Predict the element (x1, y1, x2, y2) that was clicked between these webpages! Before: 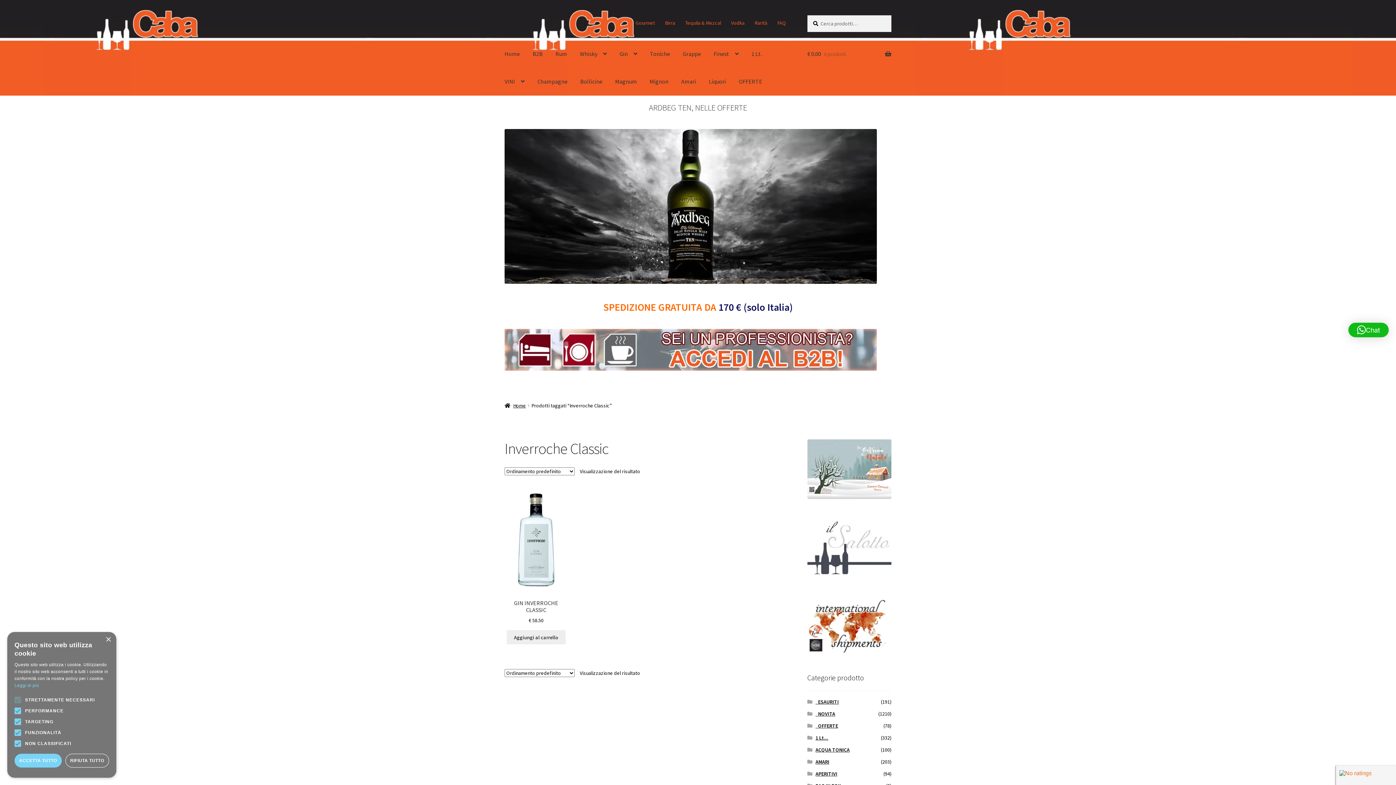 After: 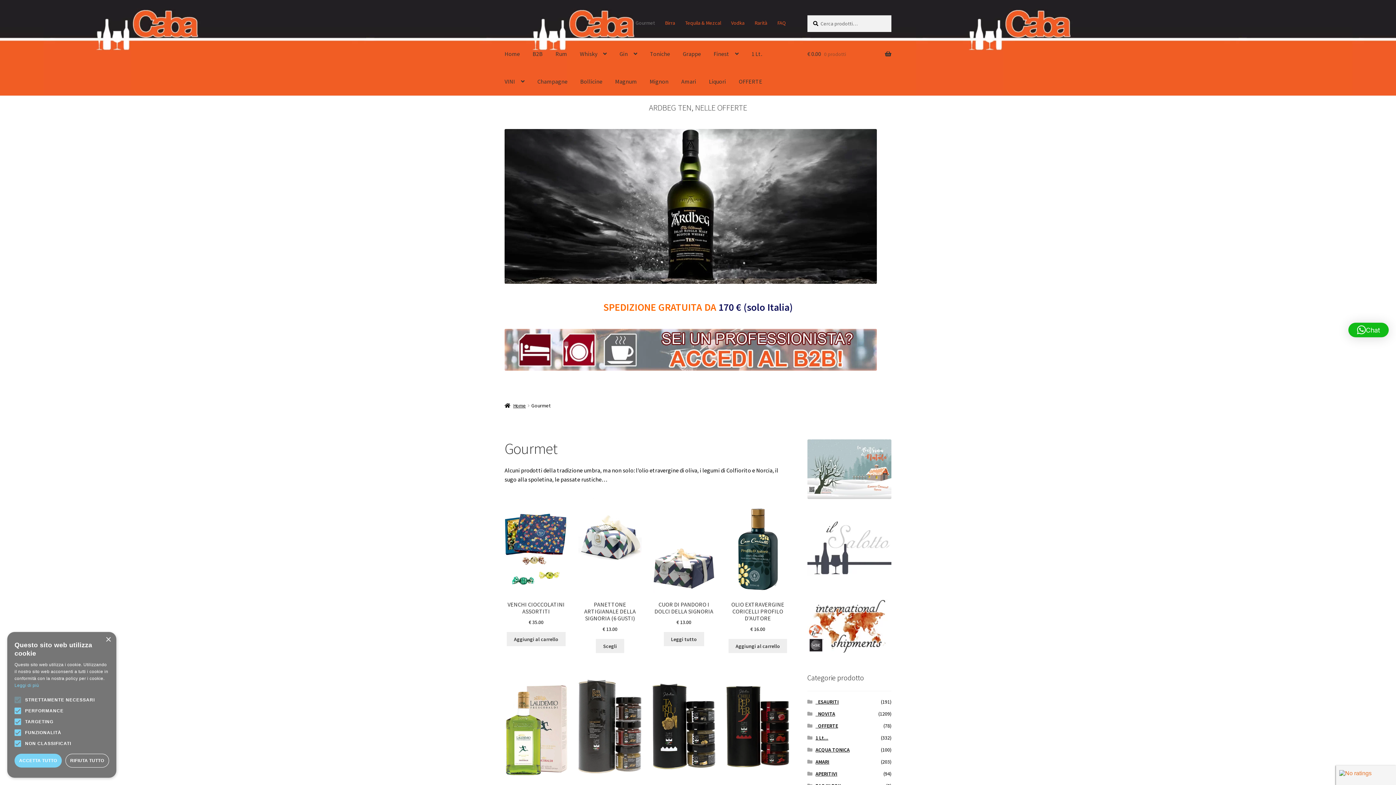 Action: bbox: (631, 15, 659, 30) label: Gourmet